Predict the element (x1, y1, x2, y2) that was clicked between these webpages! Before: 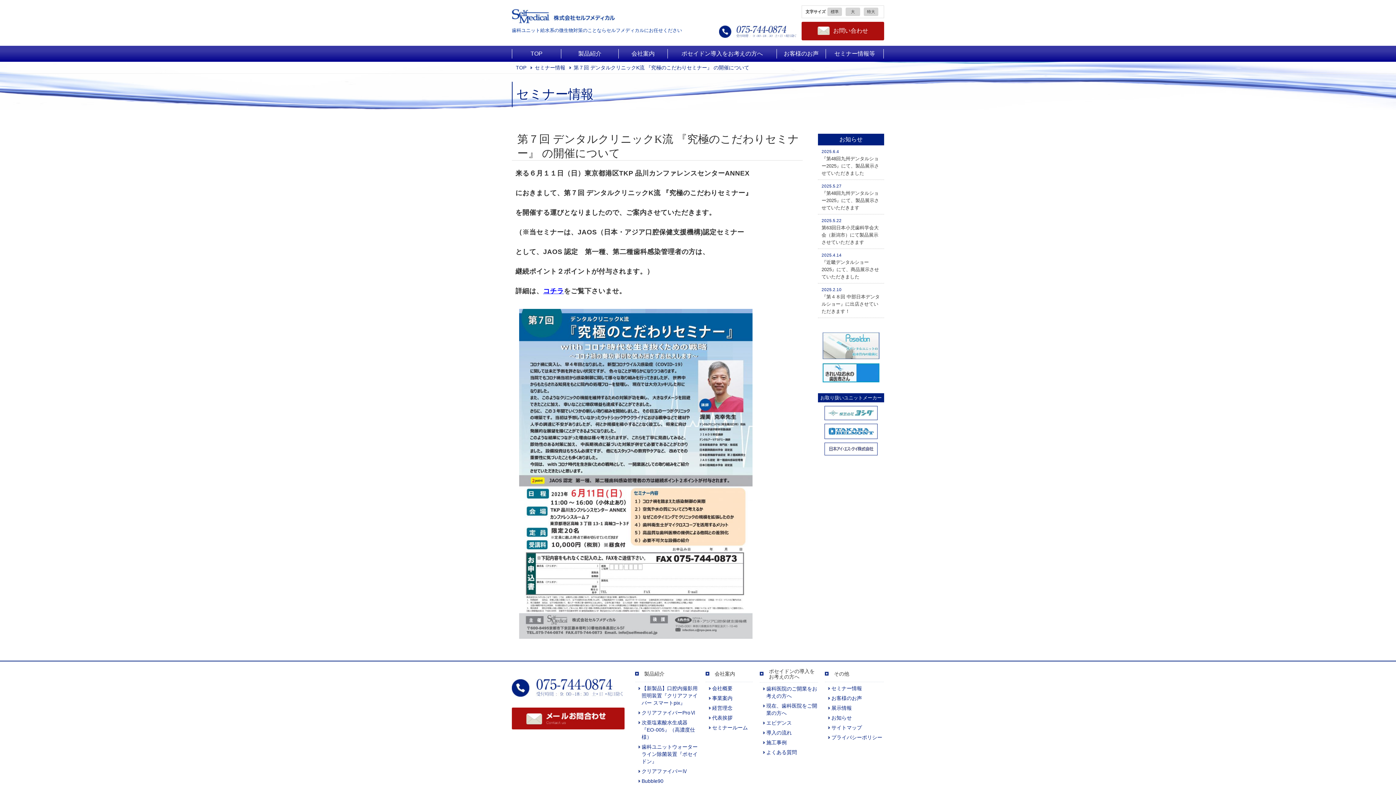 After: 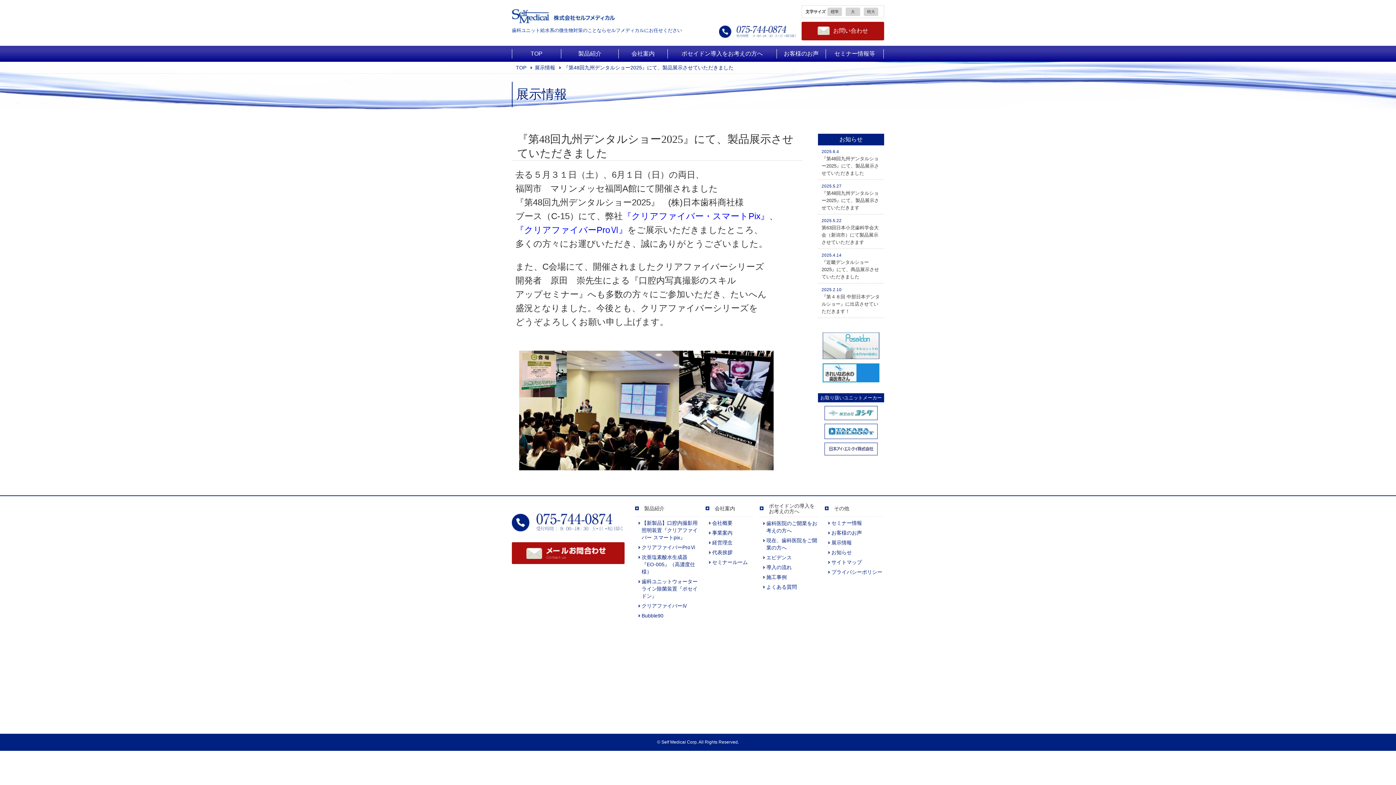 Action: label: 2025.6.4
『第48回九州デンタルショー2025』にて、製品展示させていただきました bbox: (818, 145, 884, 179)